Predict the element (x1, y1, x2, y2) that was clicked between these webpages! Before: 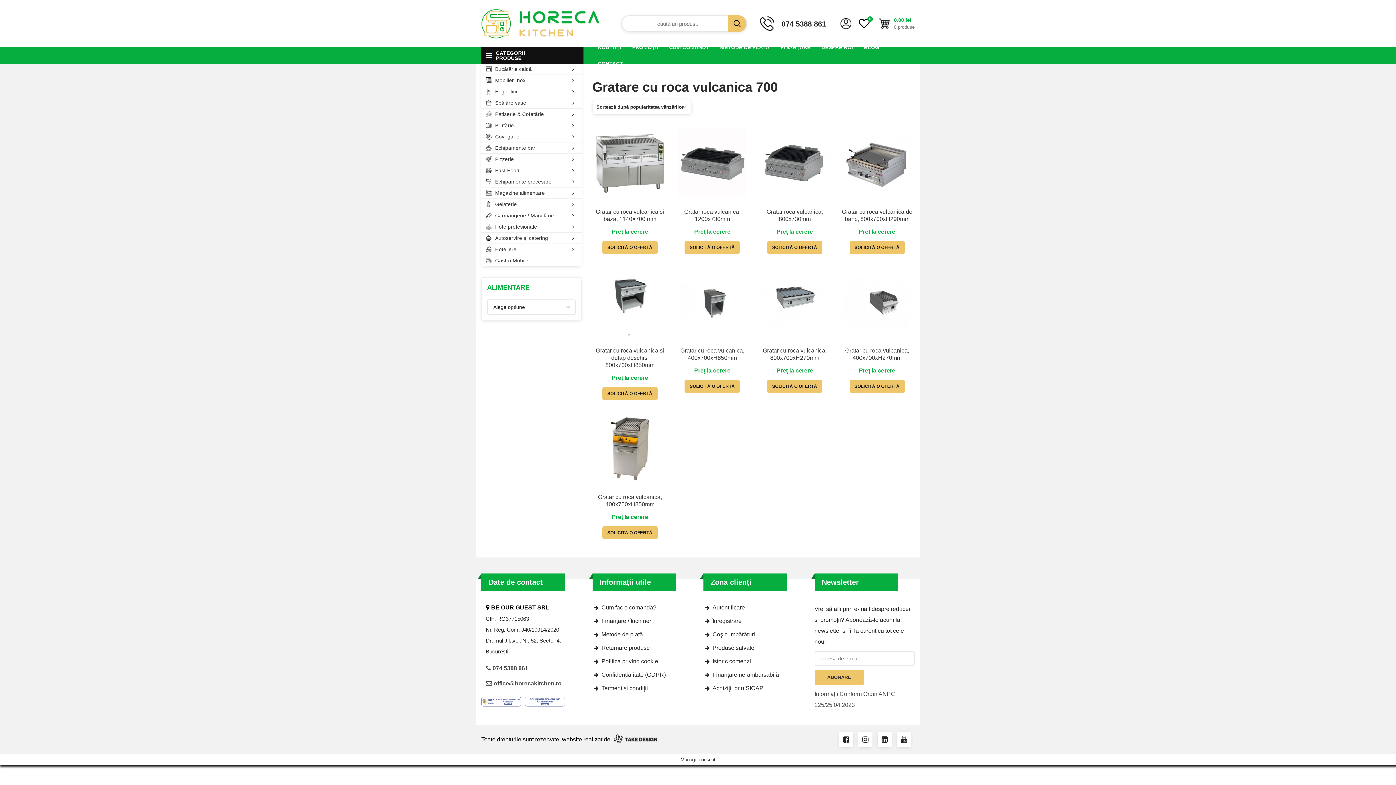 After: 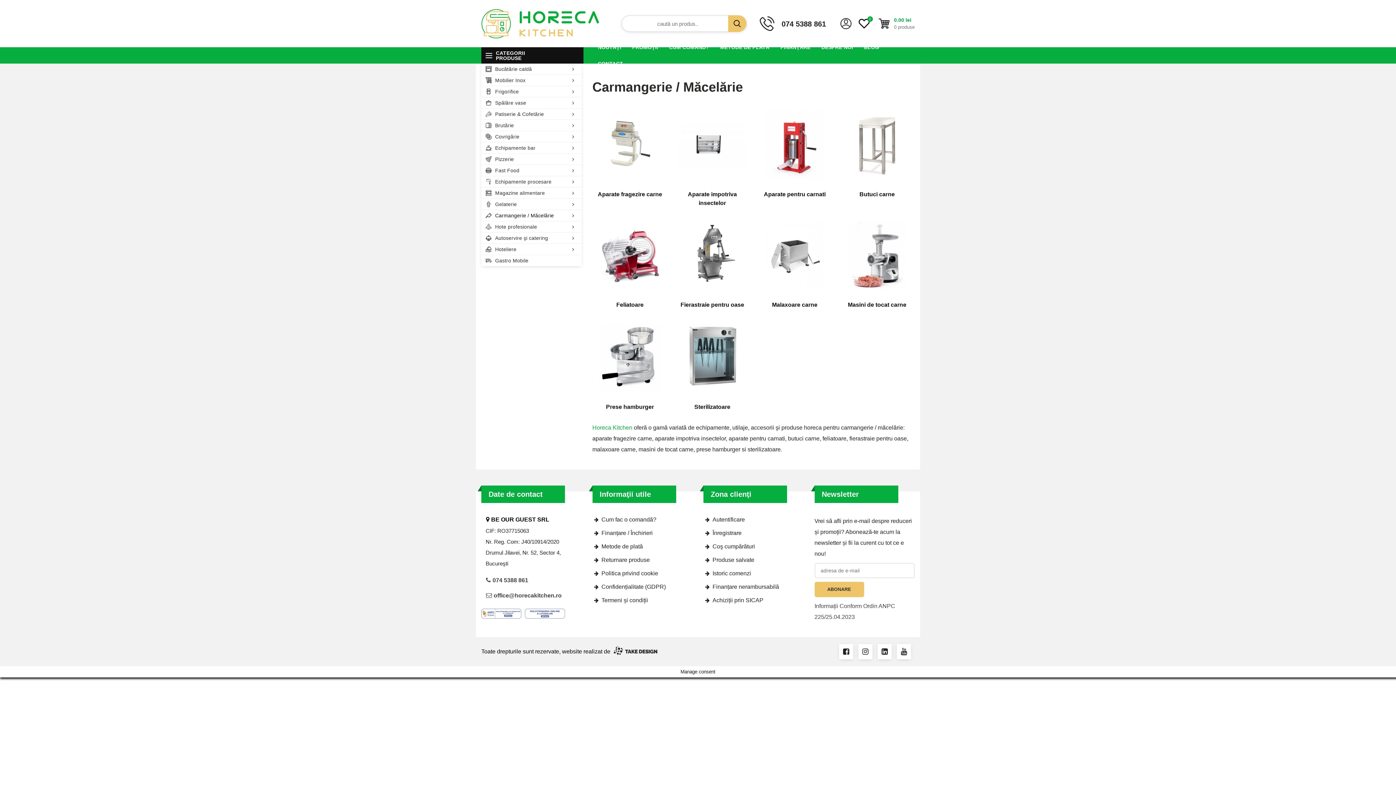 Action: bbox: (481, 210, 581, 221) label: Carmangerie / Măcelărie